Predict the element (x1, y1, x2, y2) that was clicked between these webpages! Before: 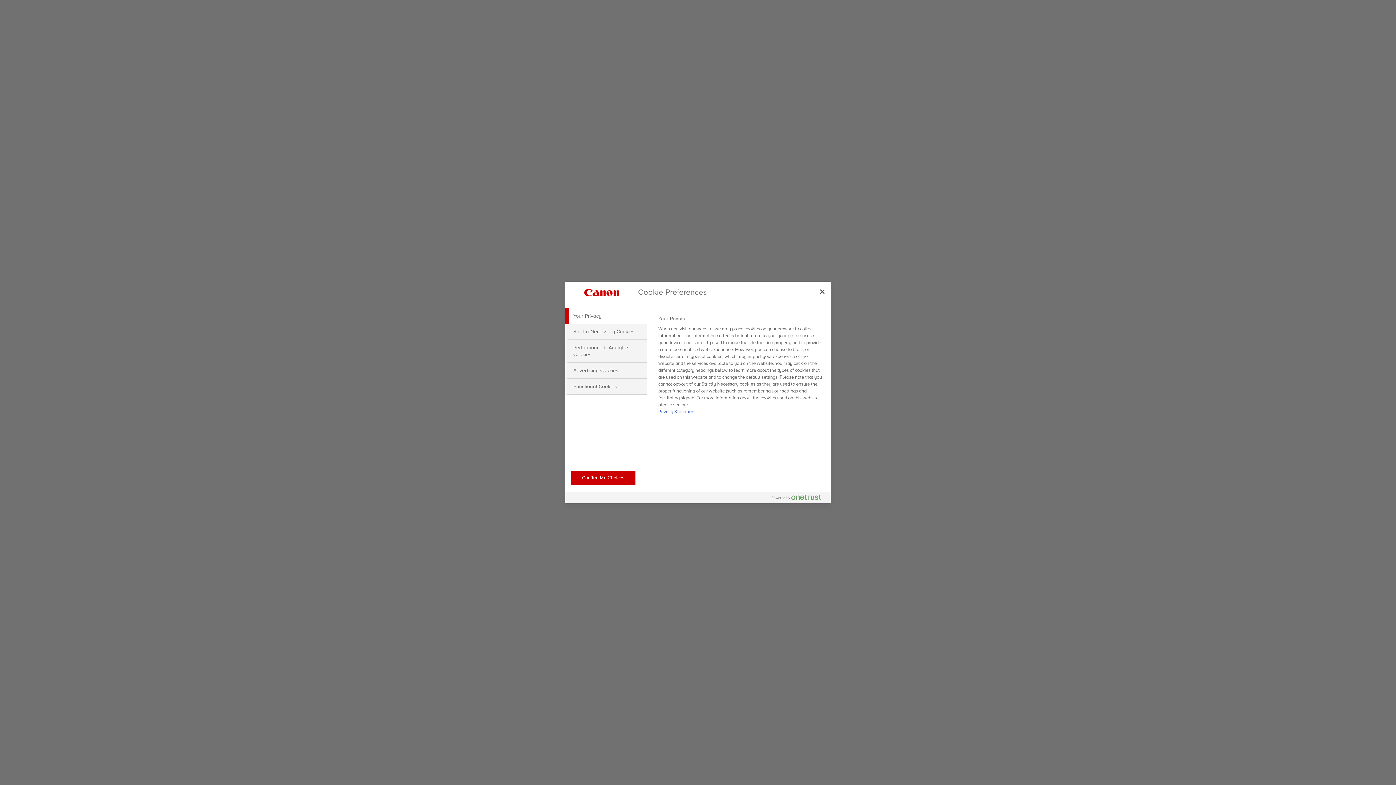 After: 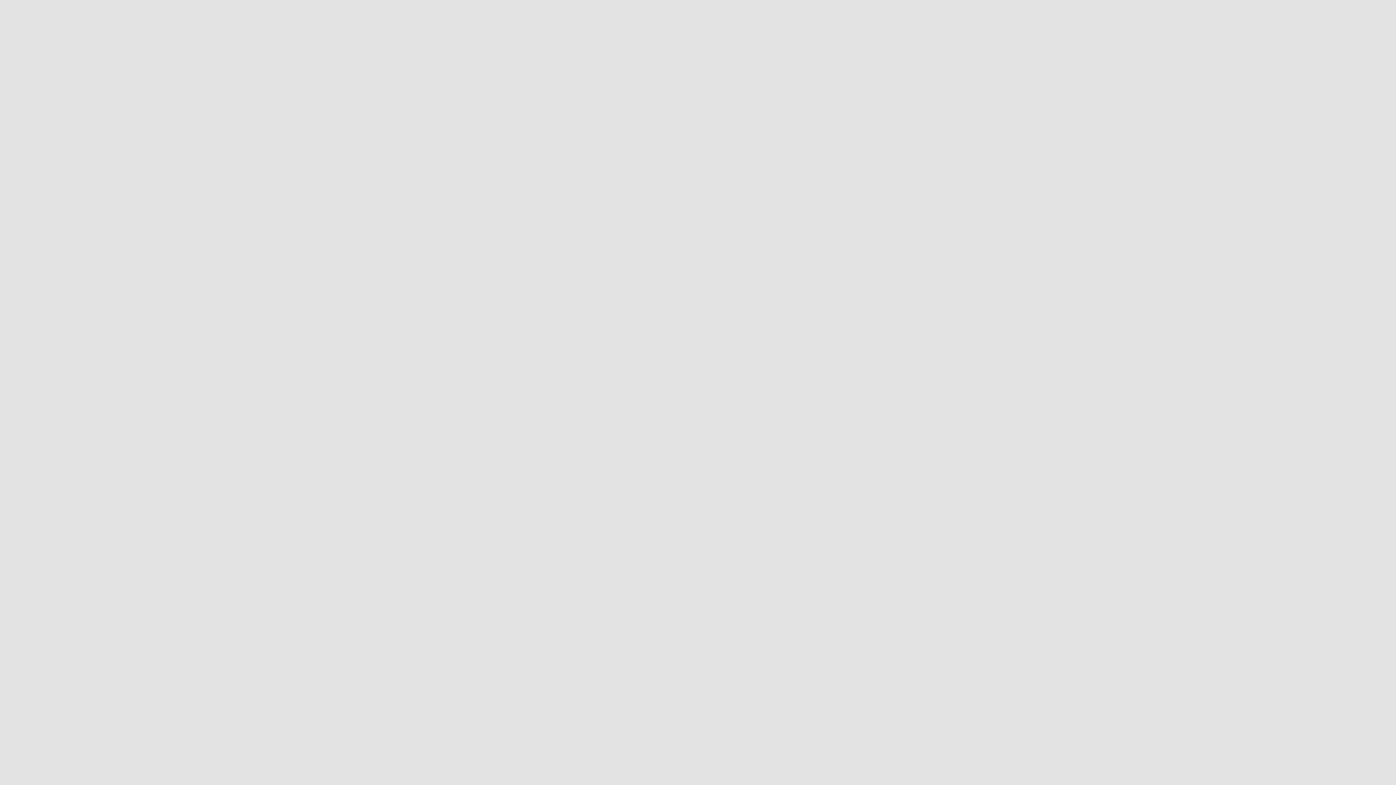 Action: label: Close bbox: (814, 283, 830, 299)